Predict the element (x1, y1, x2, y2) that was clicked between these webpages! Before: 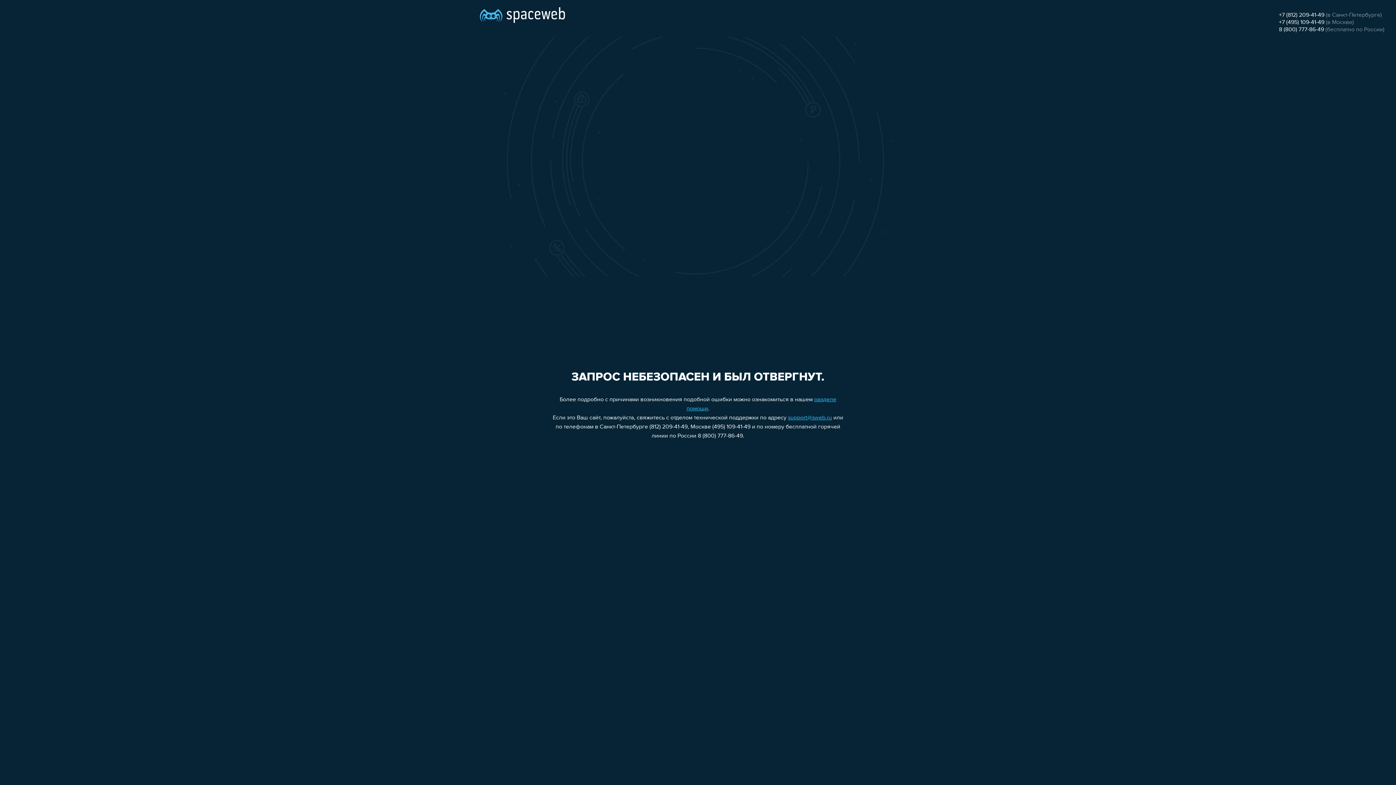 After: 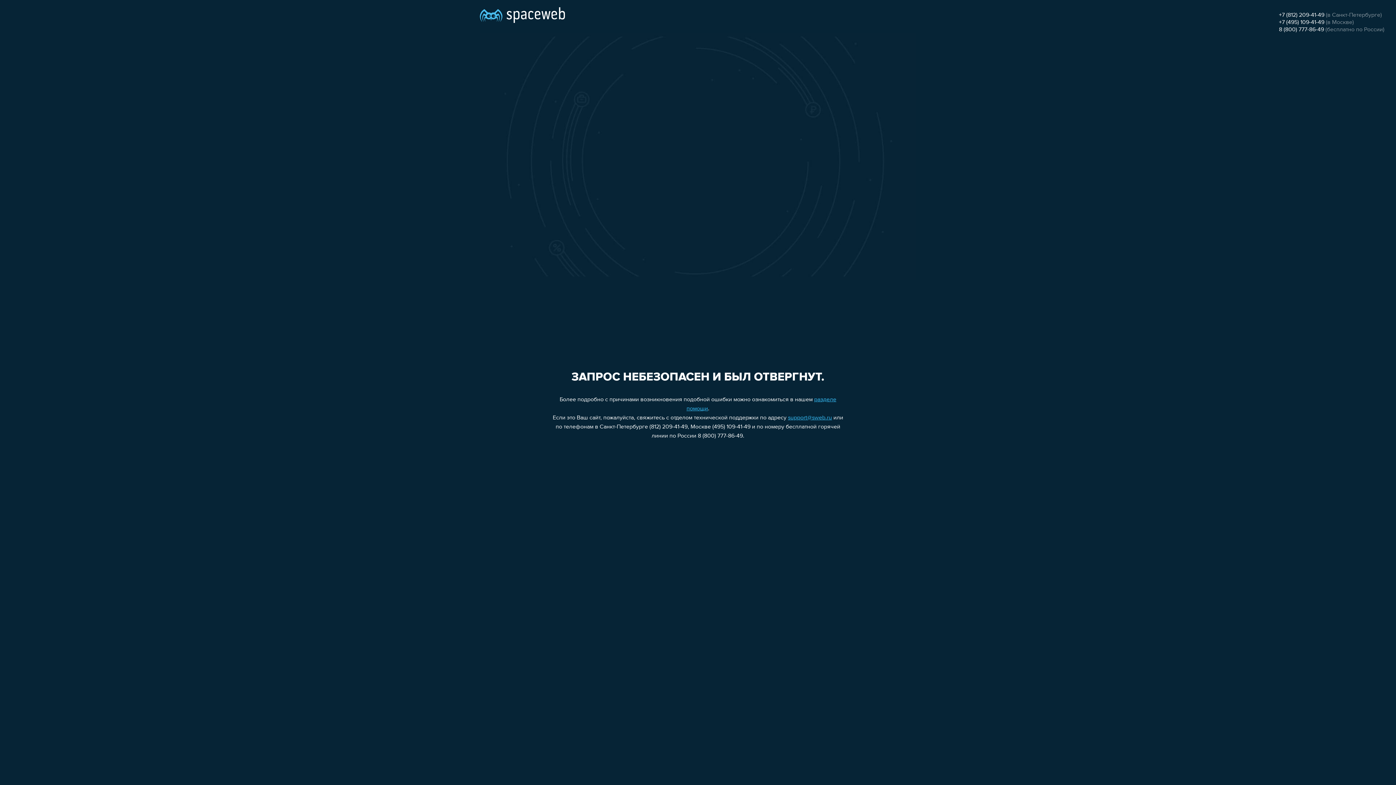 Action: bbox: (1279, 26, 1324, 32) label: 8 (800) 777-86-49